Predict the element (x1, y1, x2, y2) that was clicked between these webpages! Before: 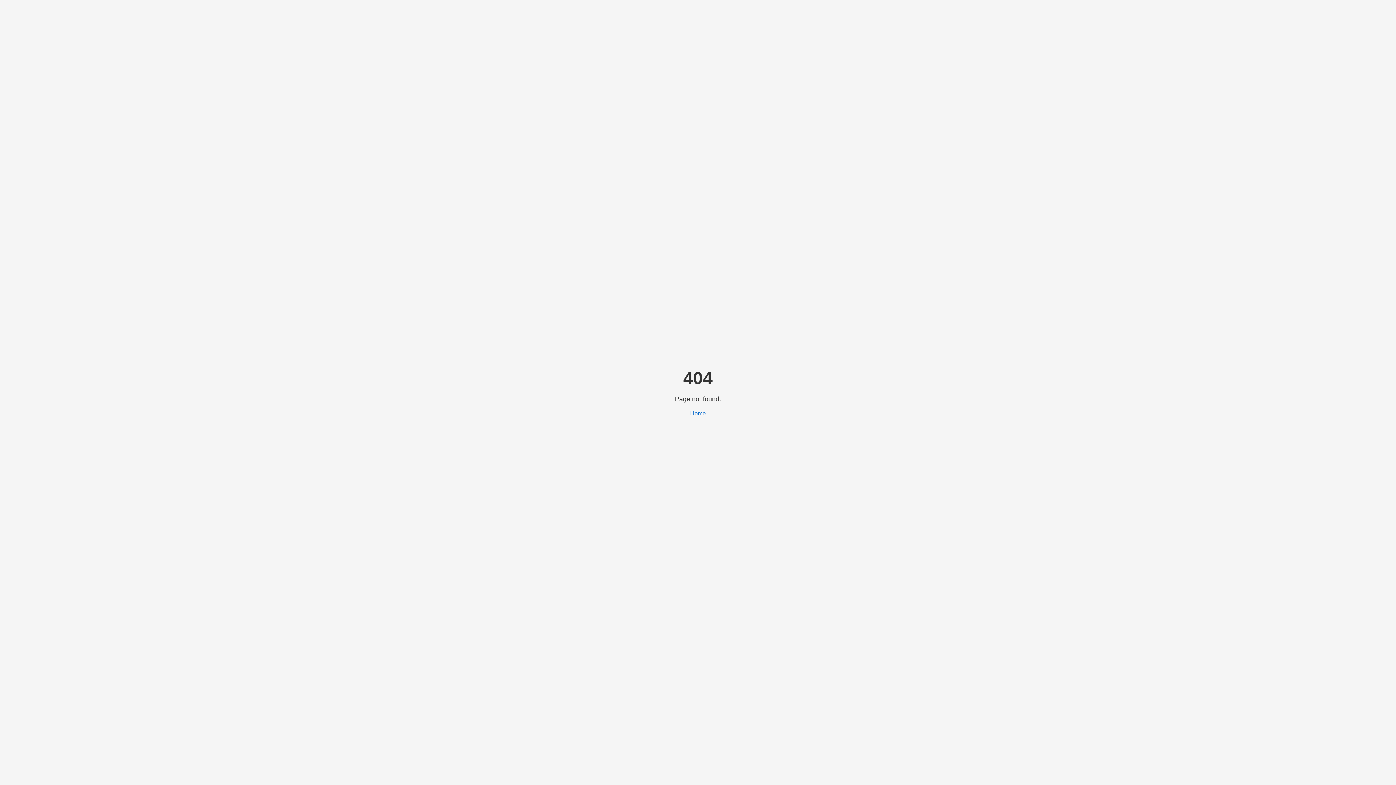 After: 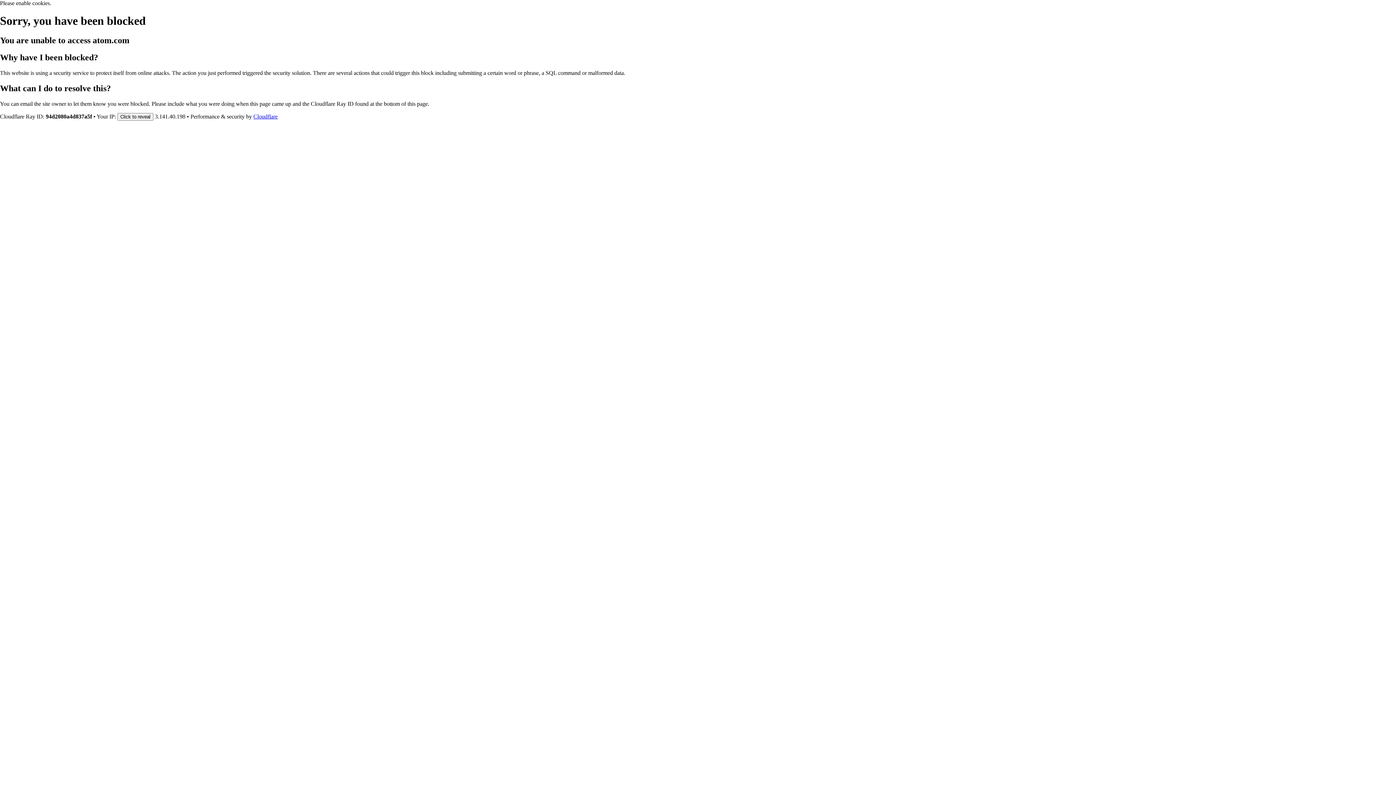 Action: bbox: (690, 410, 706, 416) label: Home